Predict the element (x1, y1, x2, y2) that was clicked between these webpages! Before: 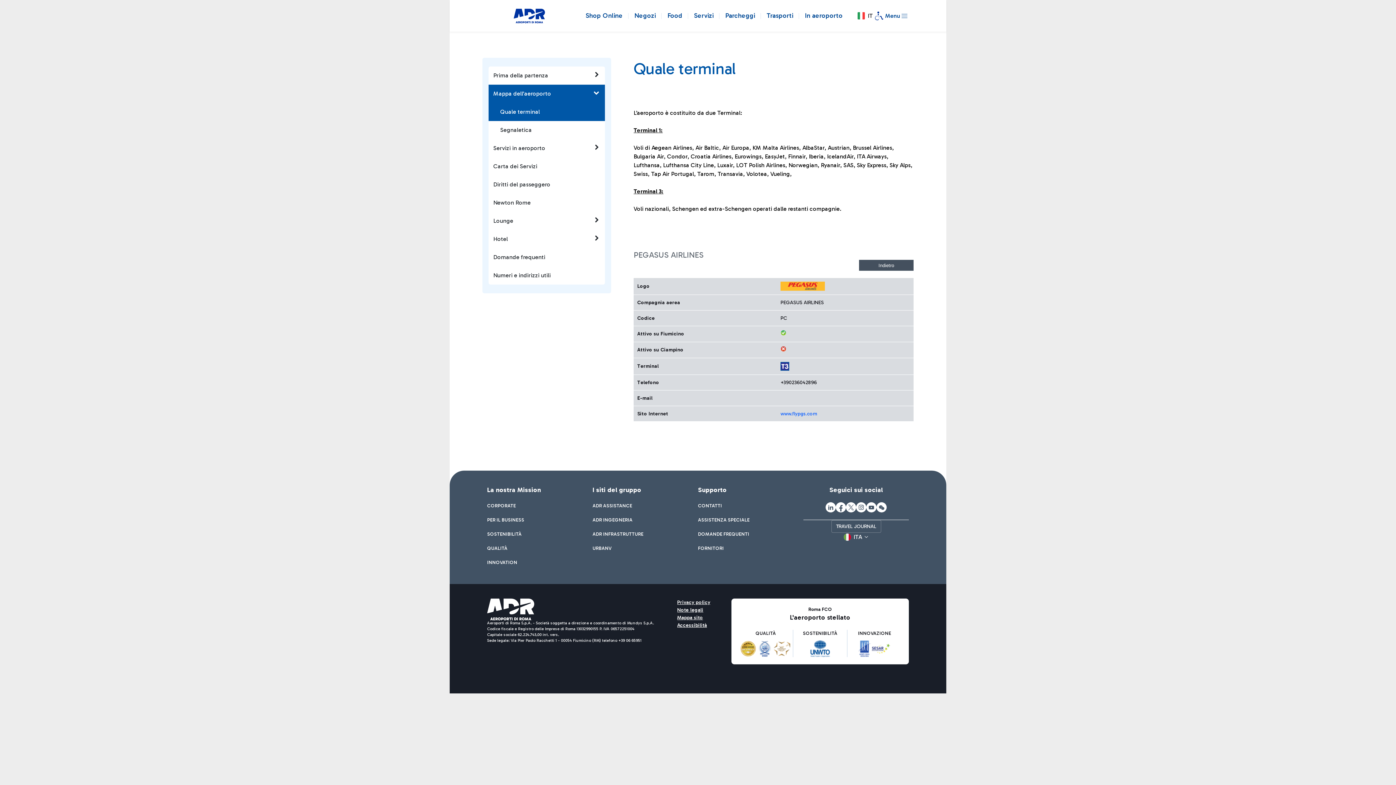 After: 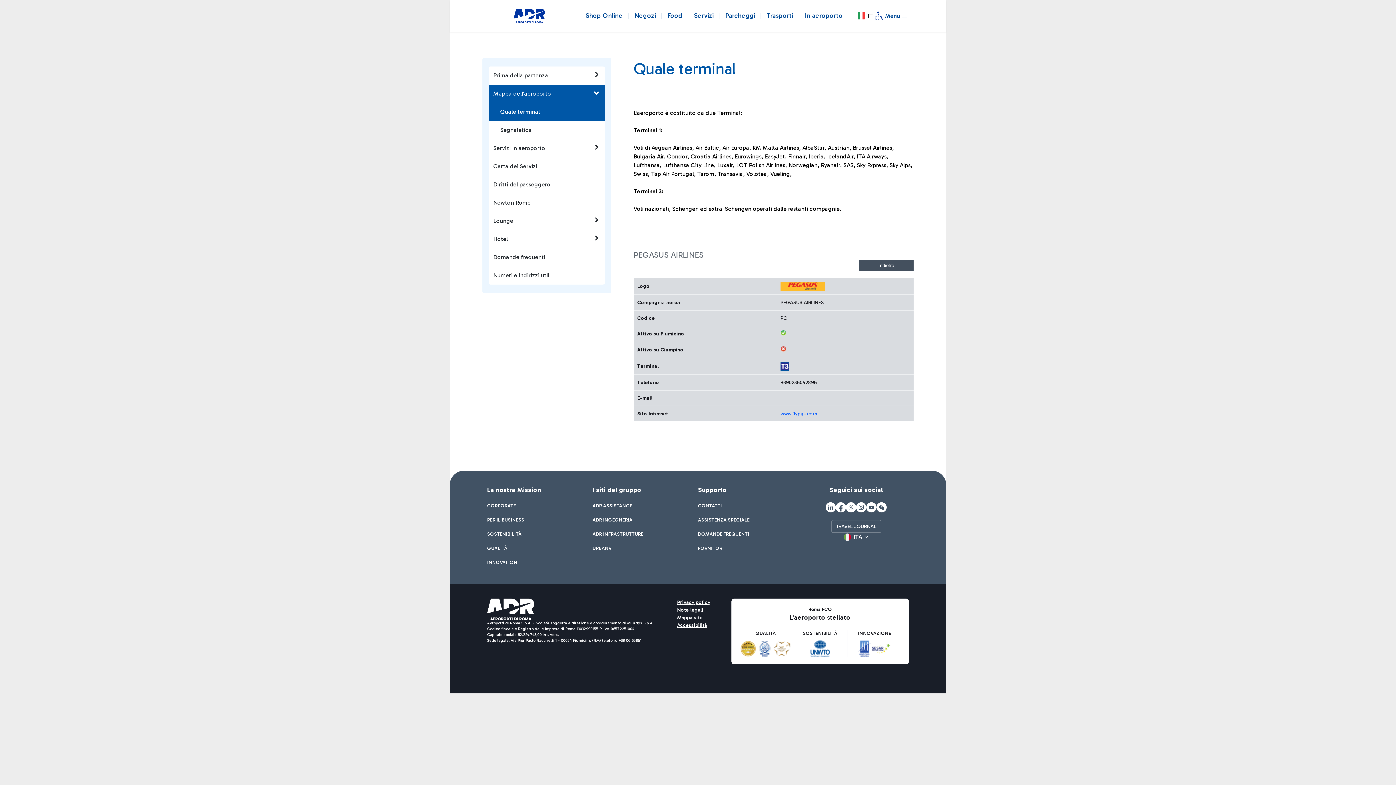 Action: label: Youtube bbox: (866, 502, 876, 512)